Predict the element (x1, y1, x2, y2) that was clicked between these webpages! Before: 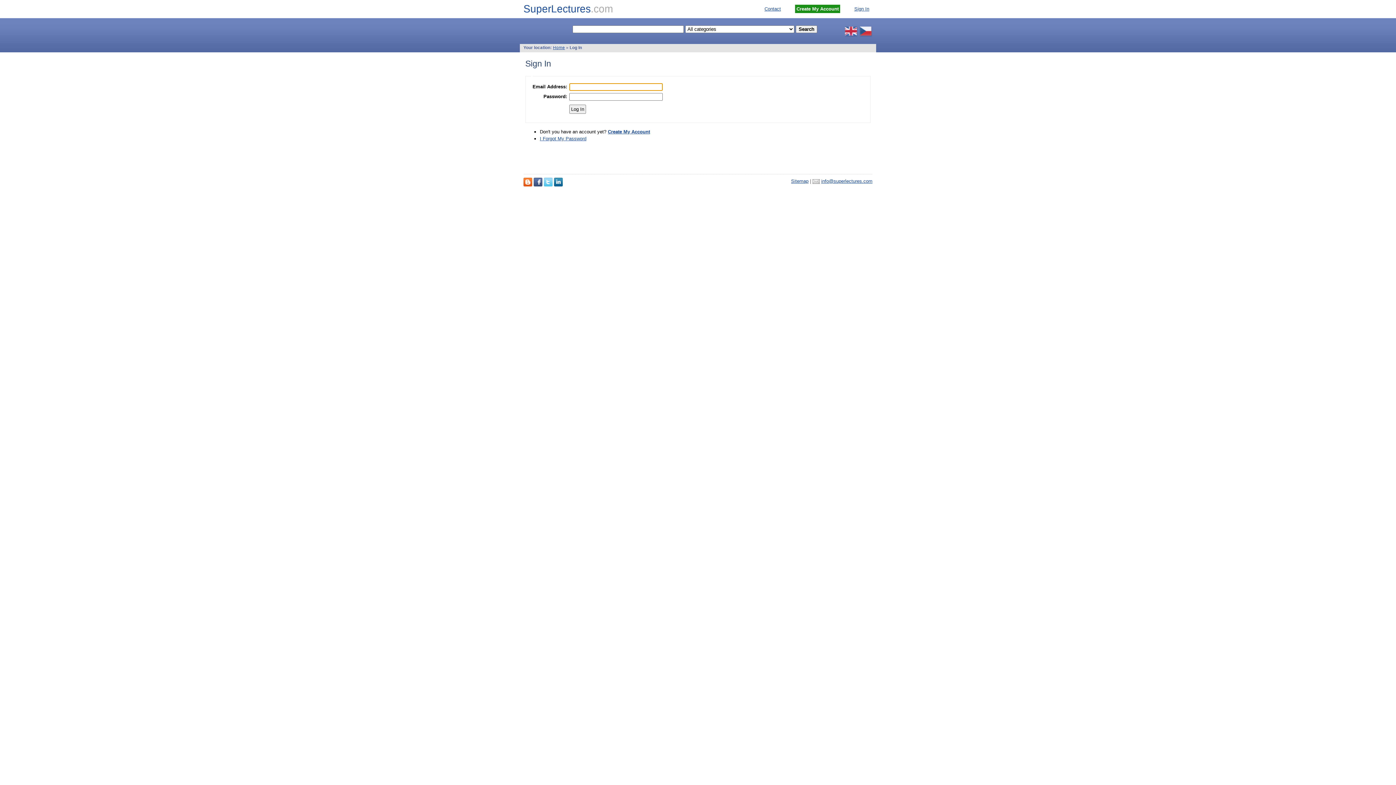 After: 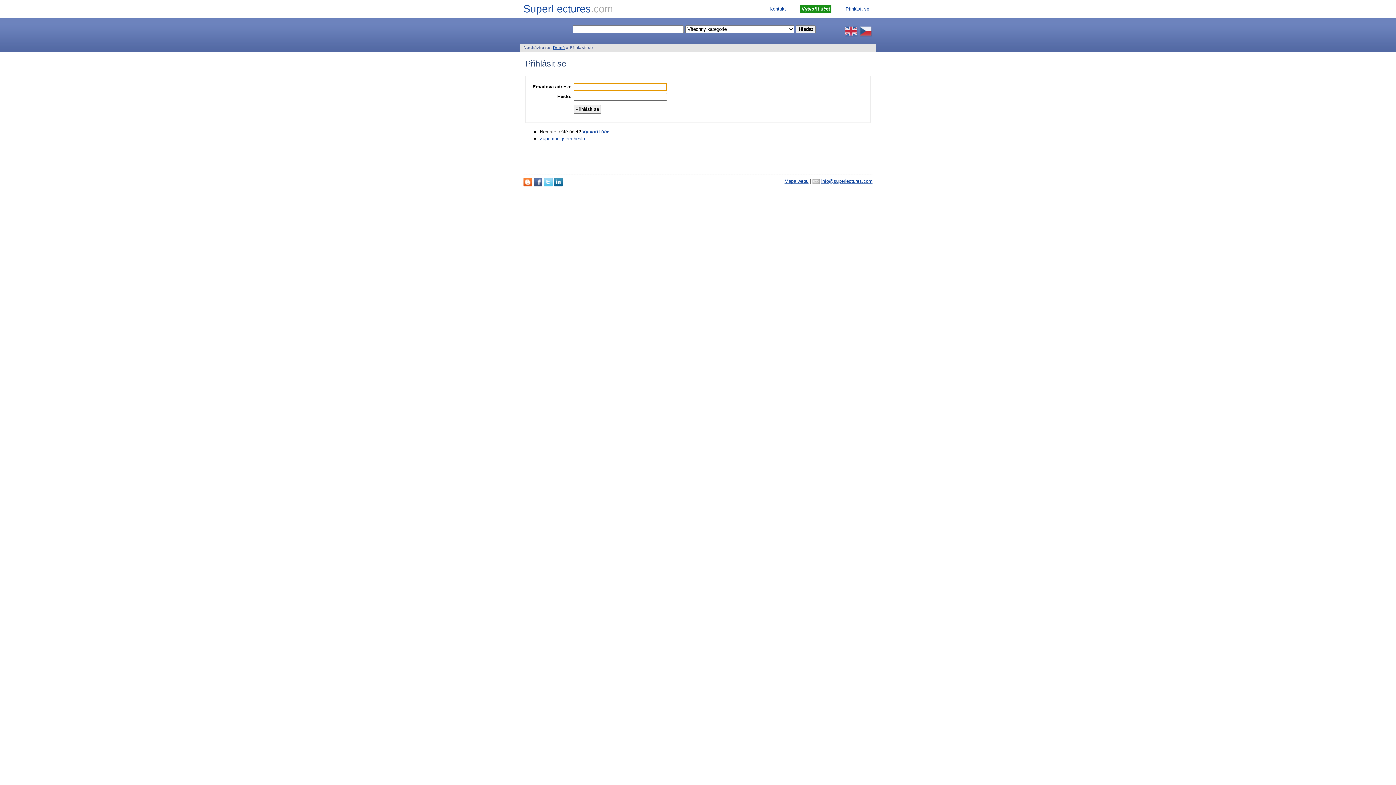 Action: bbox: (860, 28, 872, 34)